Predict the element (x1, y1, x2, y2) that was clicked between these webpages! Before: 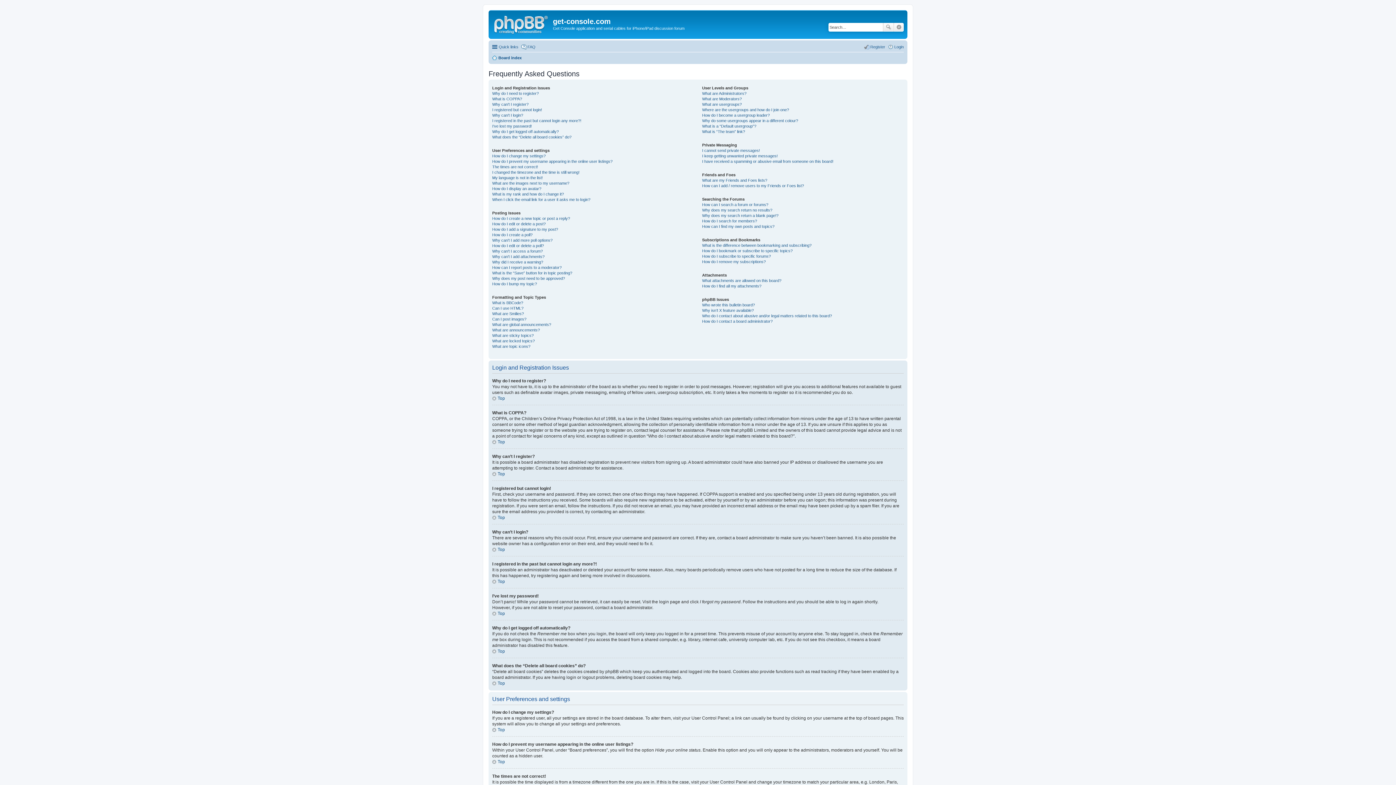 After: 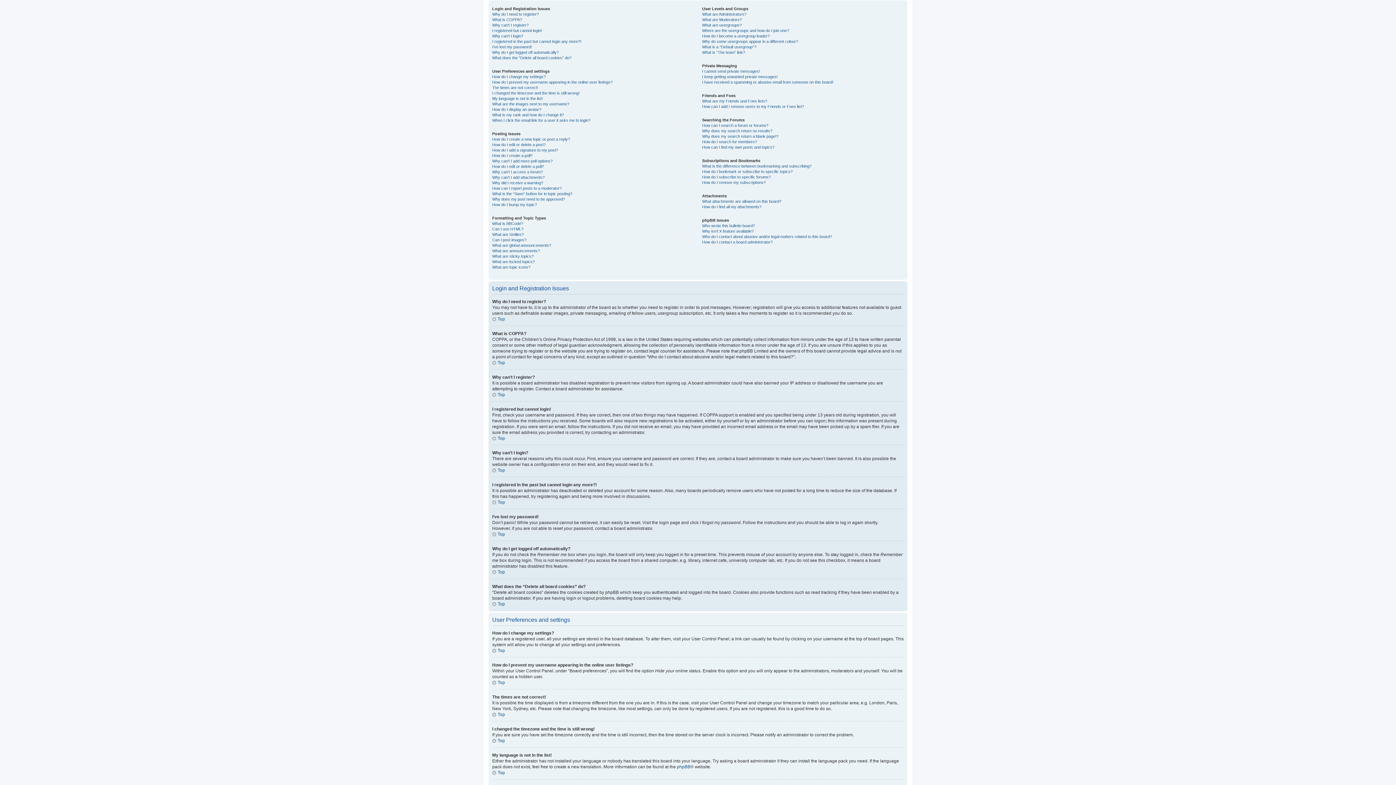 Action: bbox: (492, 547, 505, 552) label: Top